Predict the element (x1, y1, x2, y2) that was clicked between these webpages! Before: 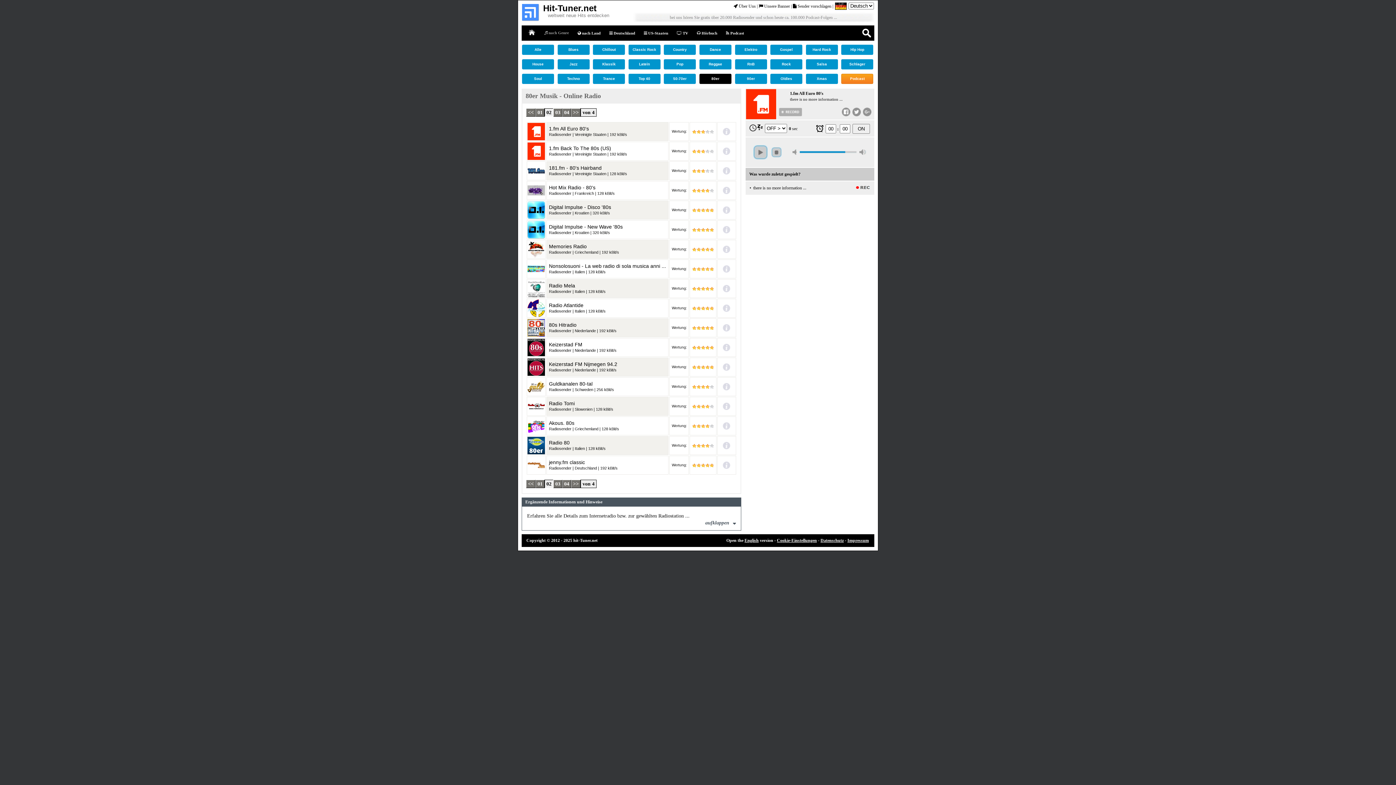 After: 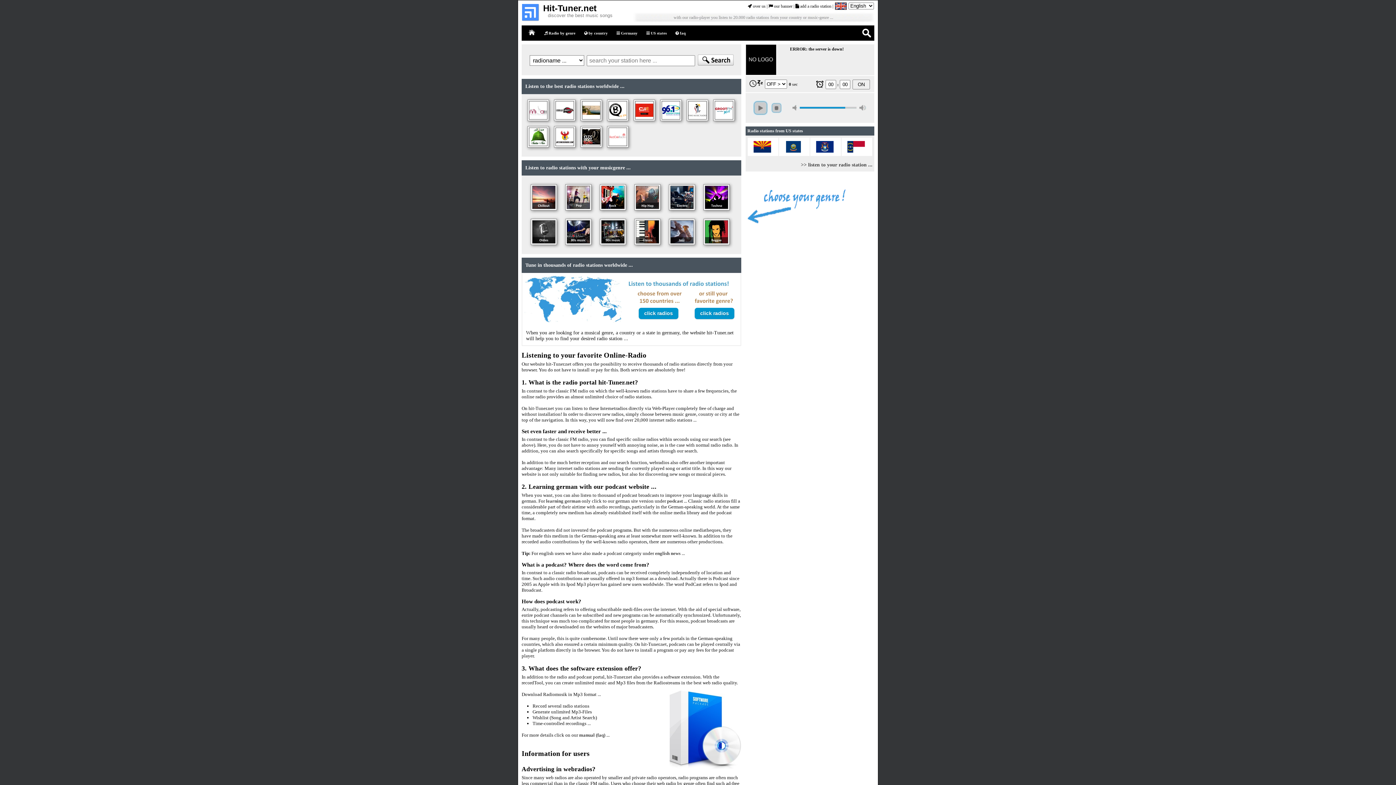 Action: label: English bbox: (744, 538, 758, 543)